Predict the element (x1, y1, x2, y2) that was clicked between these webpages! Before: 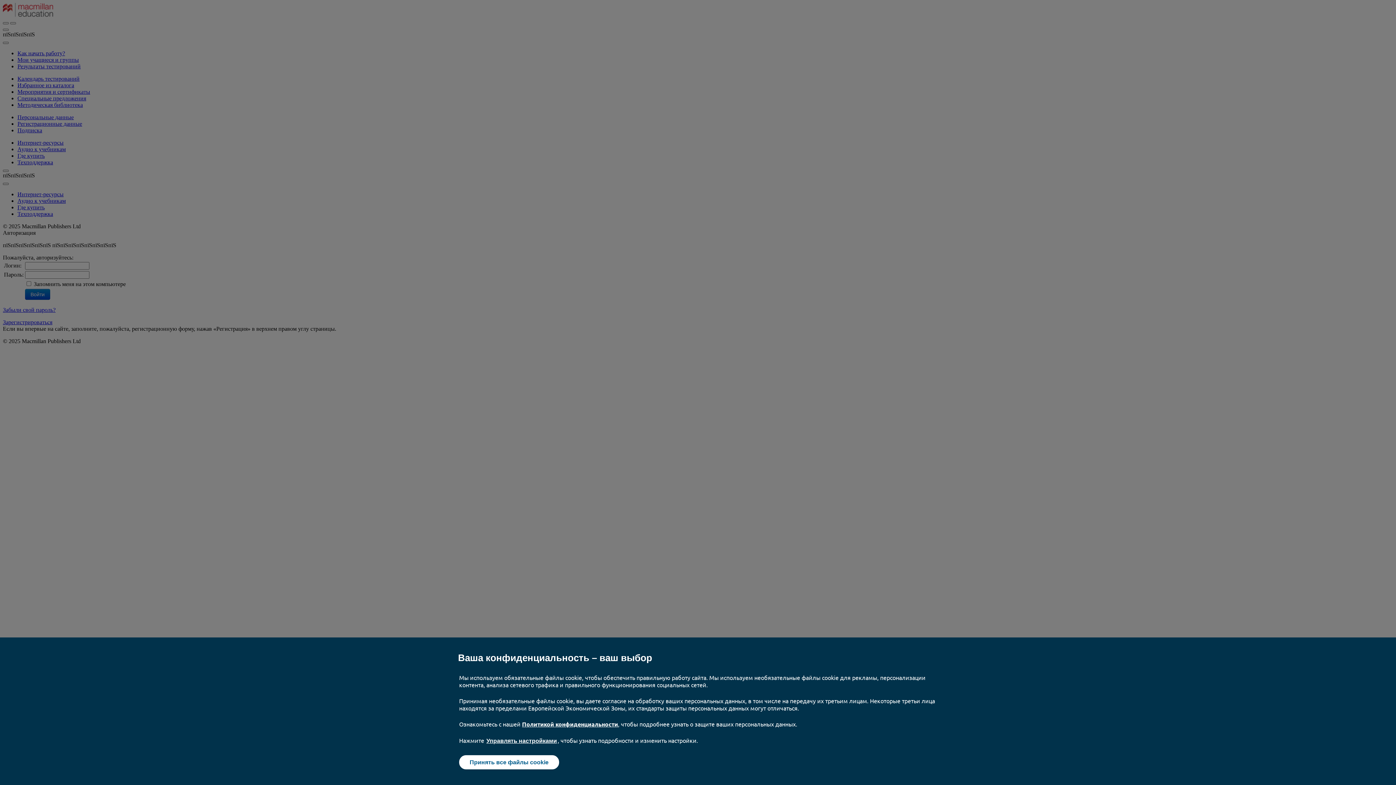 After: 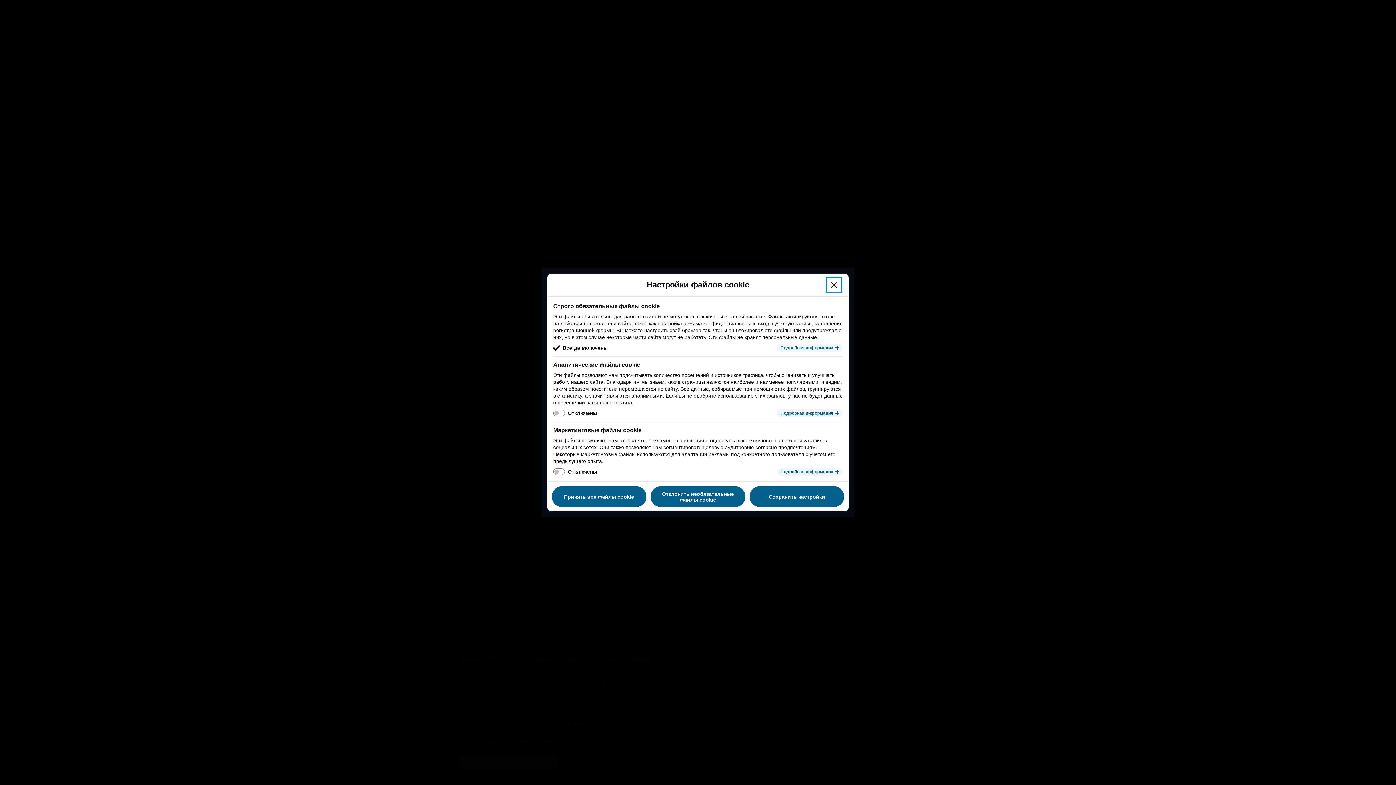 Action: bbox: (485, 737, 557, 745) label: Управлять настройками